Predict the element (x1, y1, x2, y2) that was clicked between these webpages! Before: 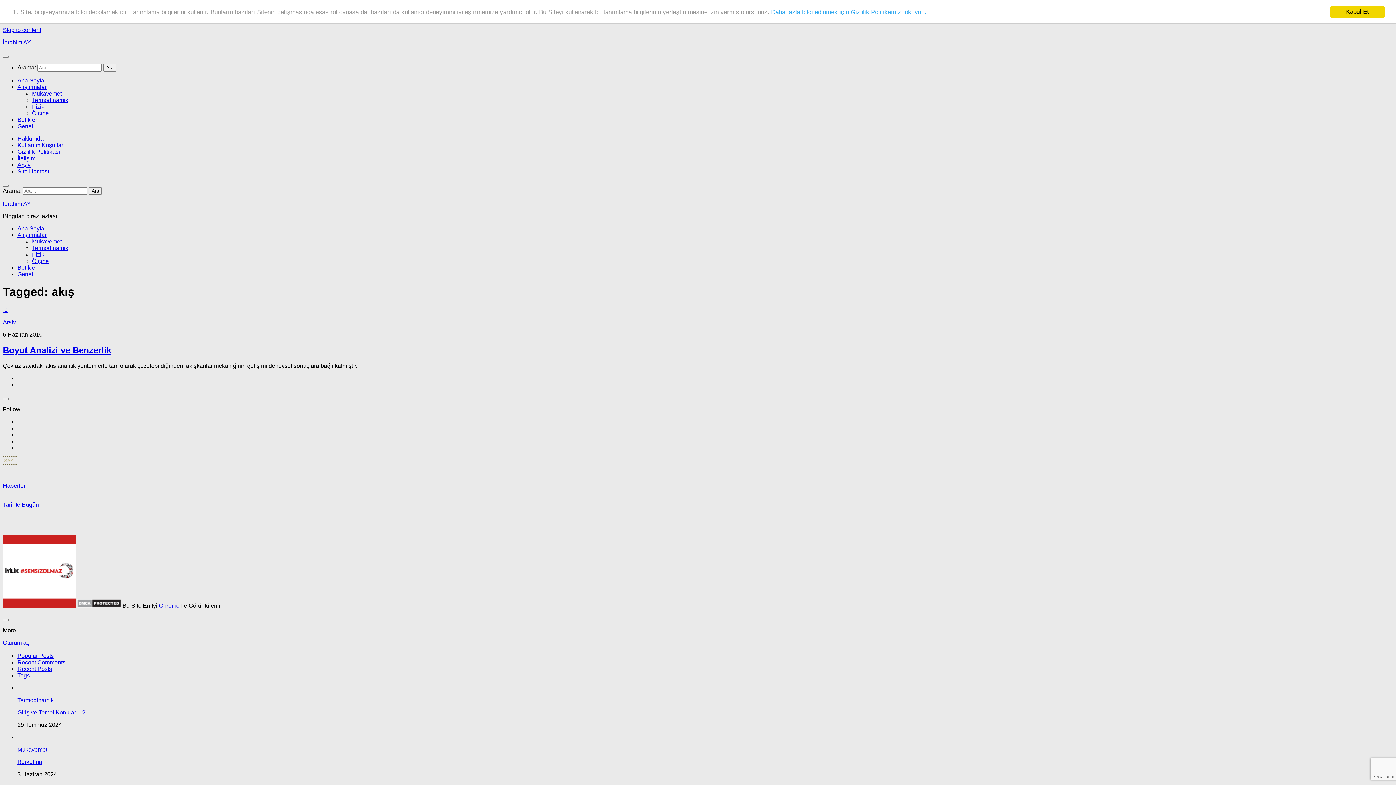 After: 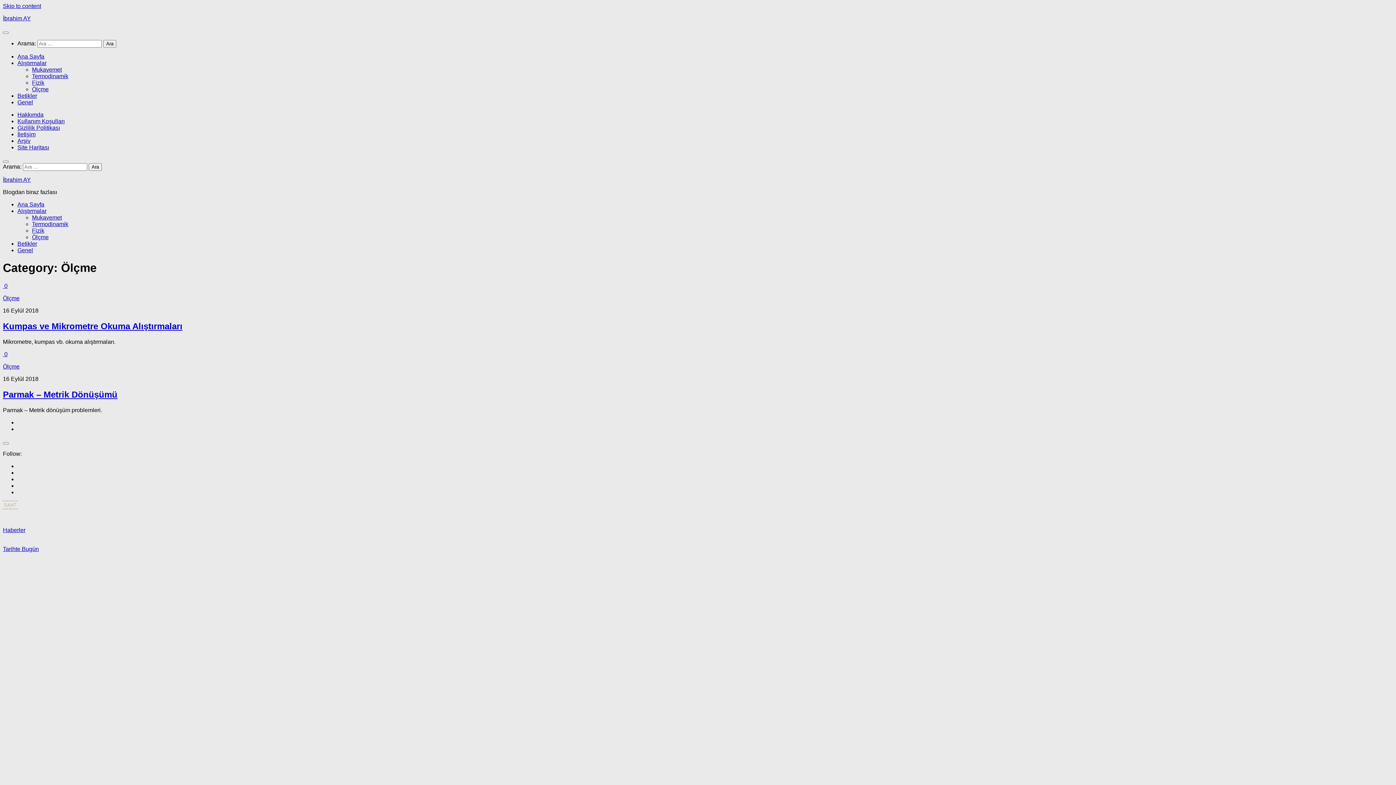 Action: label: Ölçme bbox: (32, 110, 48, 116)